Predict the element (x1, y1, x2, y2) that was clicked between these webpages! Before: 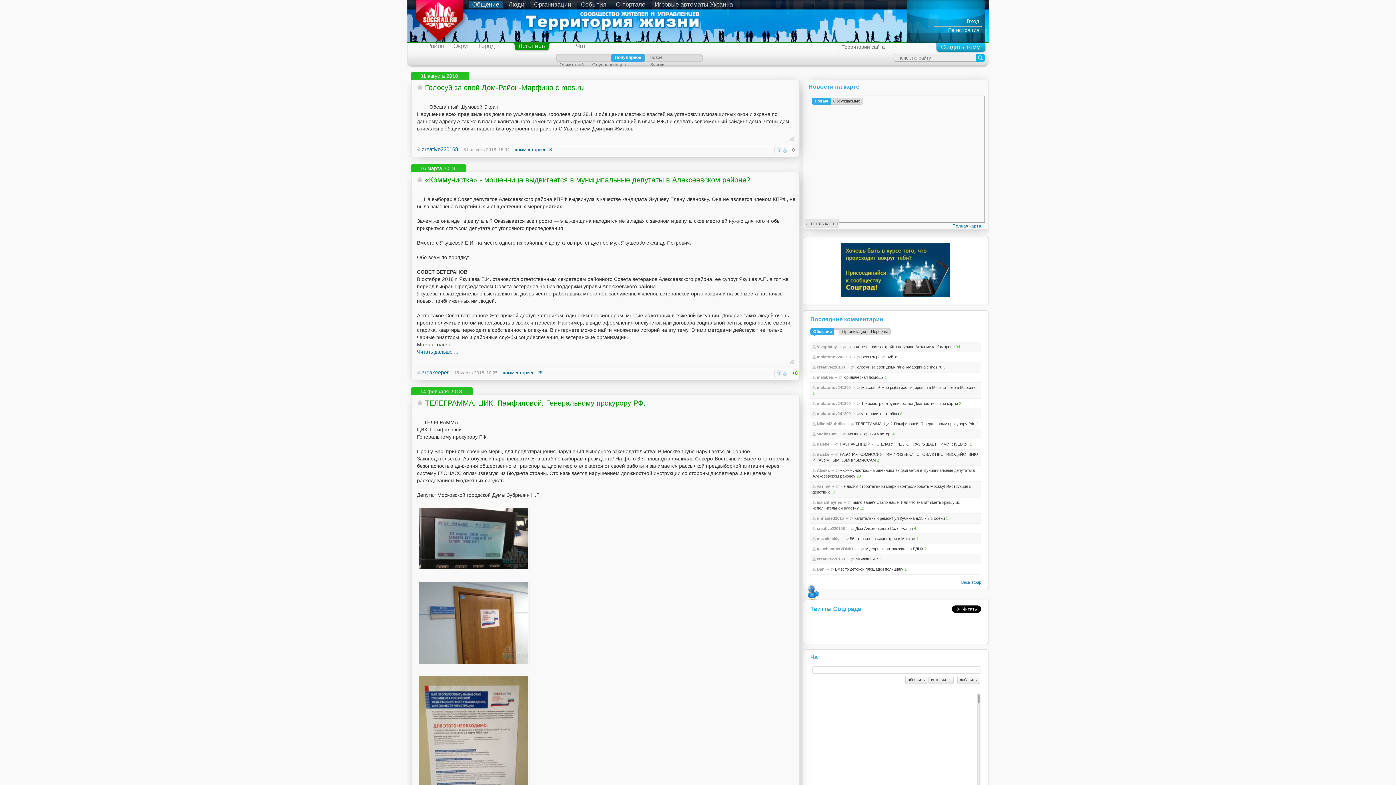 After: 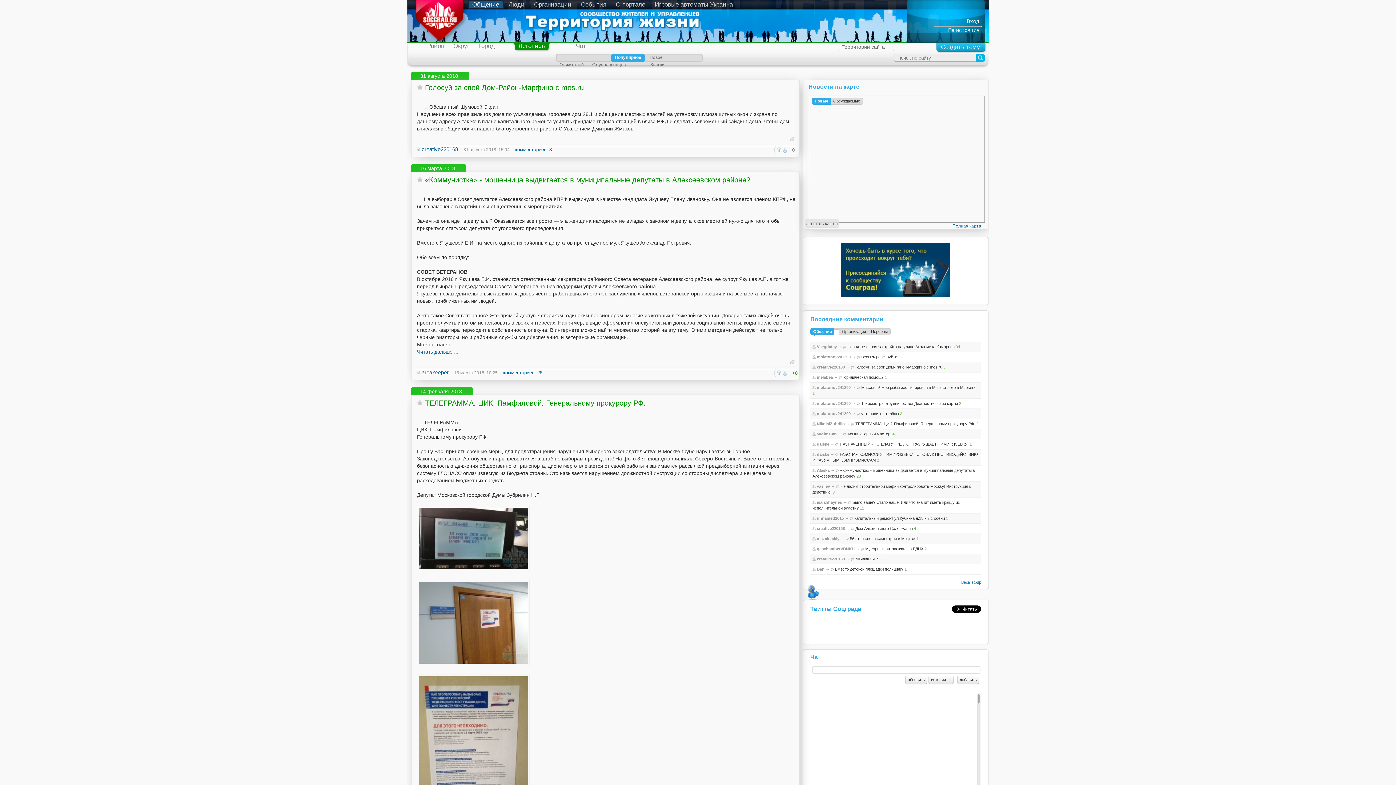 Action: bbox: (518, 42, 545, 49) label: Летопись